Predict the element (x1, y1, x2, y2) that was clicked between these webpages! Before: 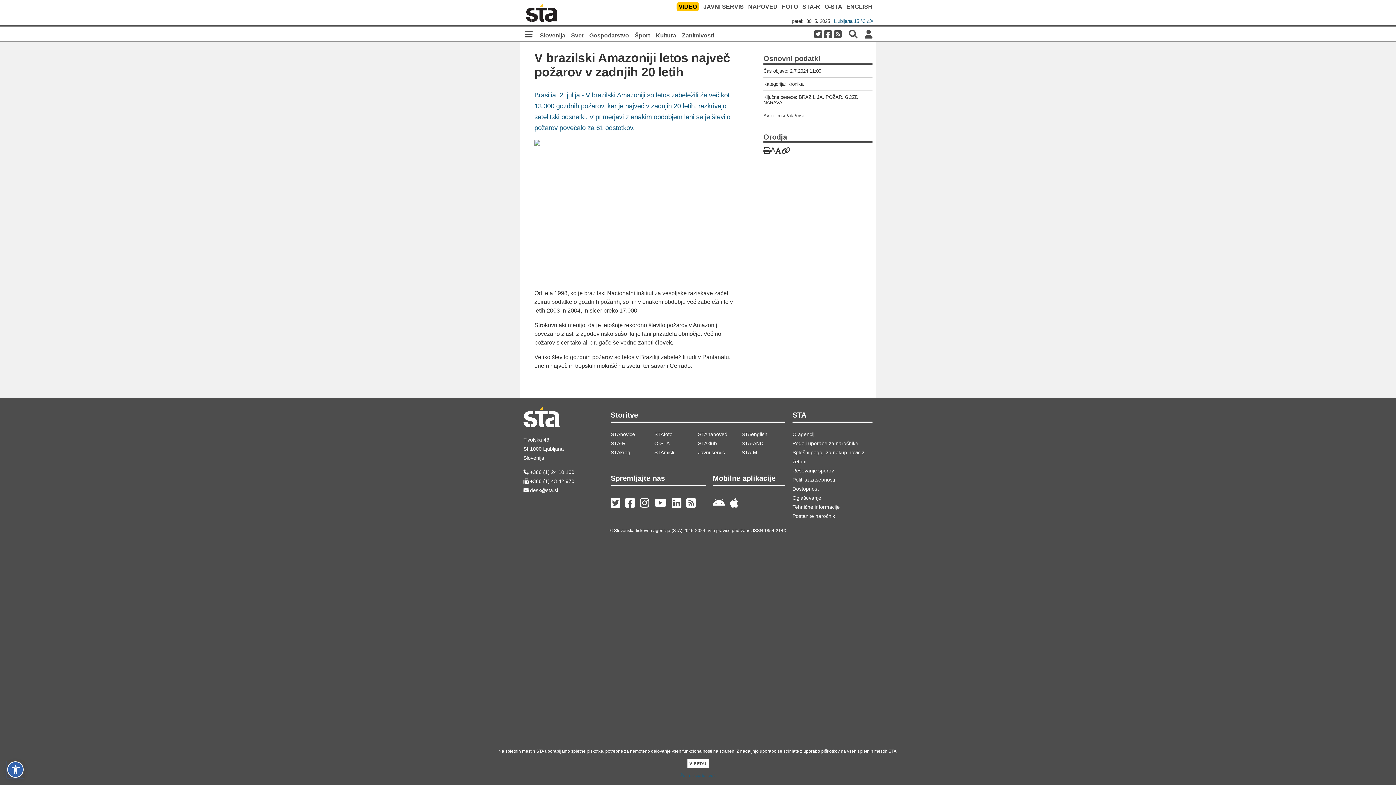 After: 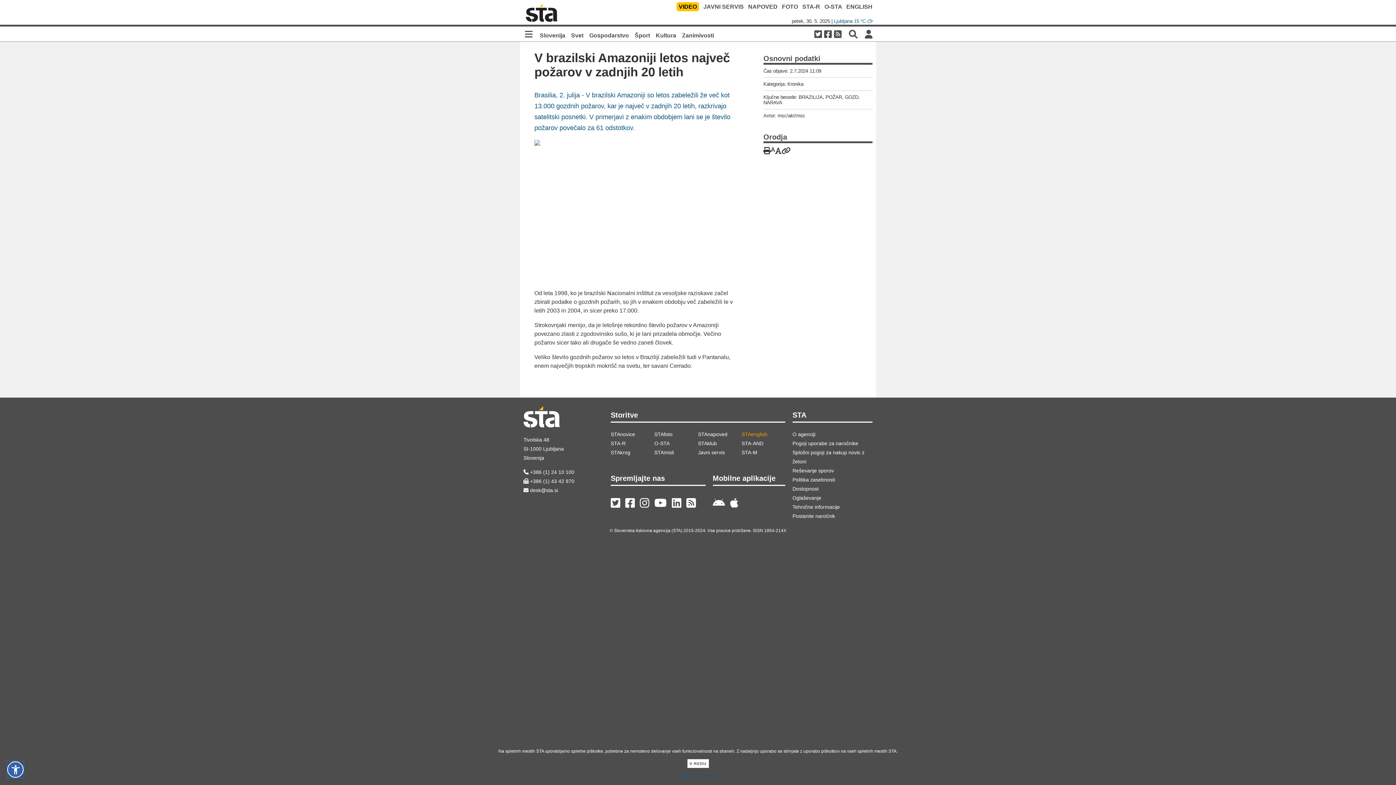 Action: bbox: (741, 430, 785, 439) label: STAenglish